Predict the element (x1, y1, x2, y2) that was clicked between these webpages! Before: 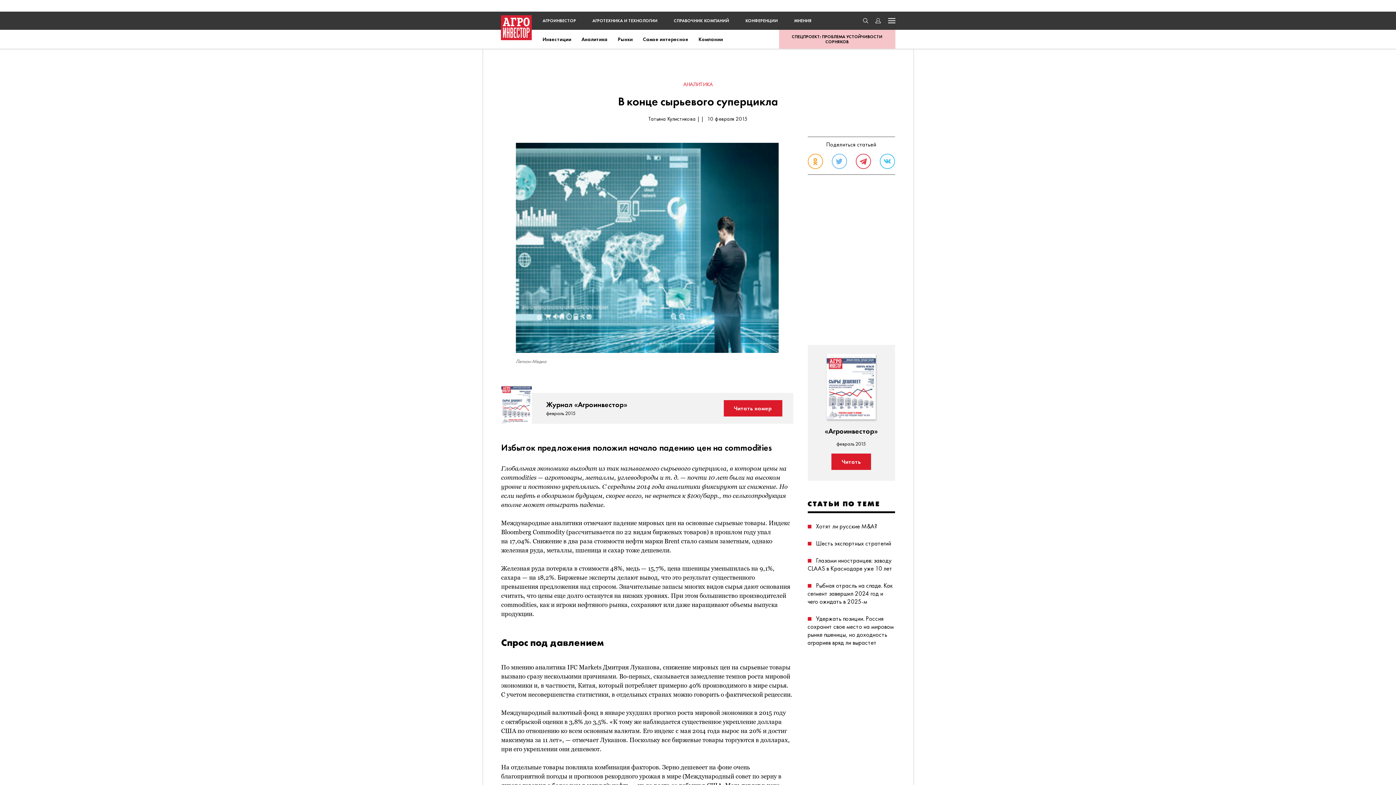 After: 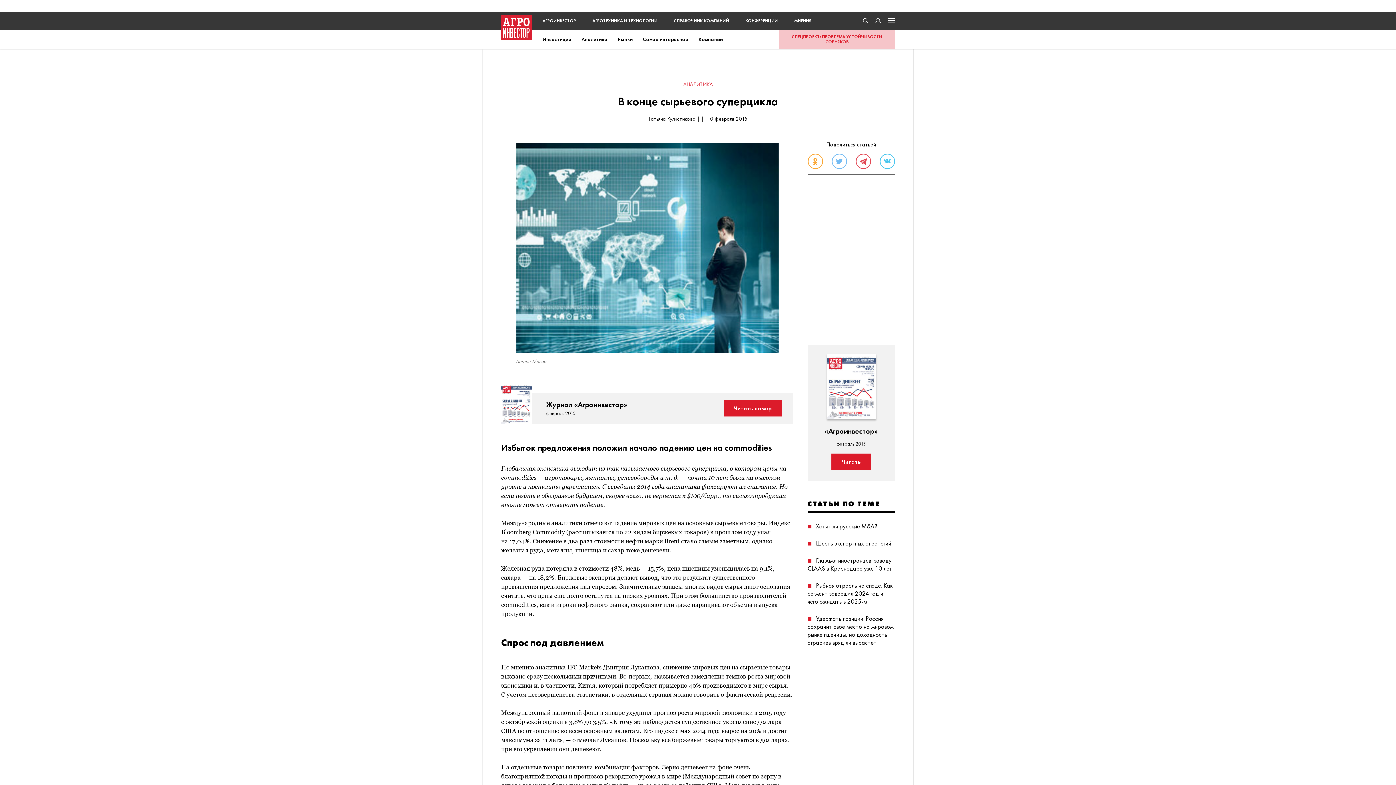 Action: bbox: (779, 29, 895, 48) label: СПЕЦПРОЕКТ: ПРОБЛЕМА УСТОЙЧИВОСТИ СОРНЯКОВ